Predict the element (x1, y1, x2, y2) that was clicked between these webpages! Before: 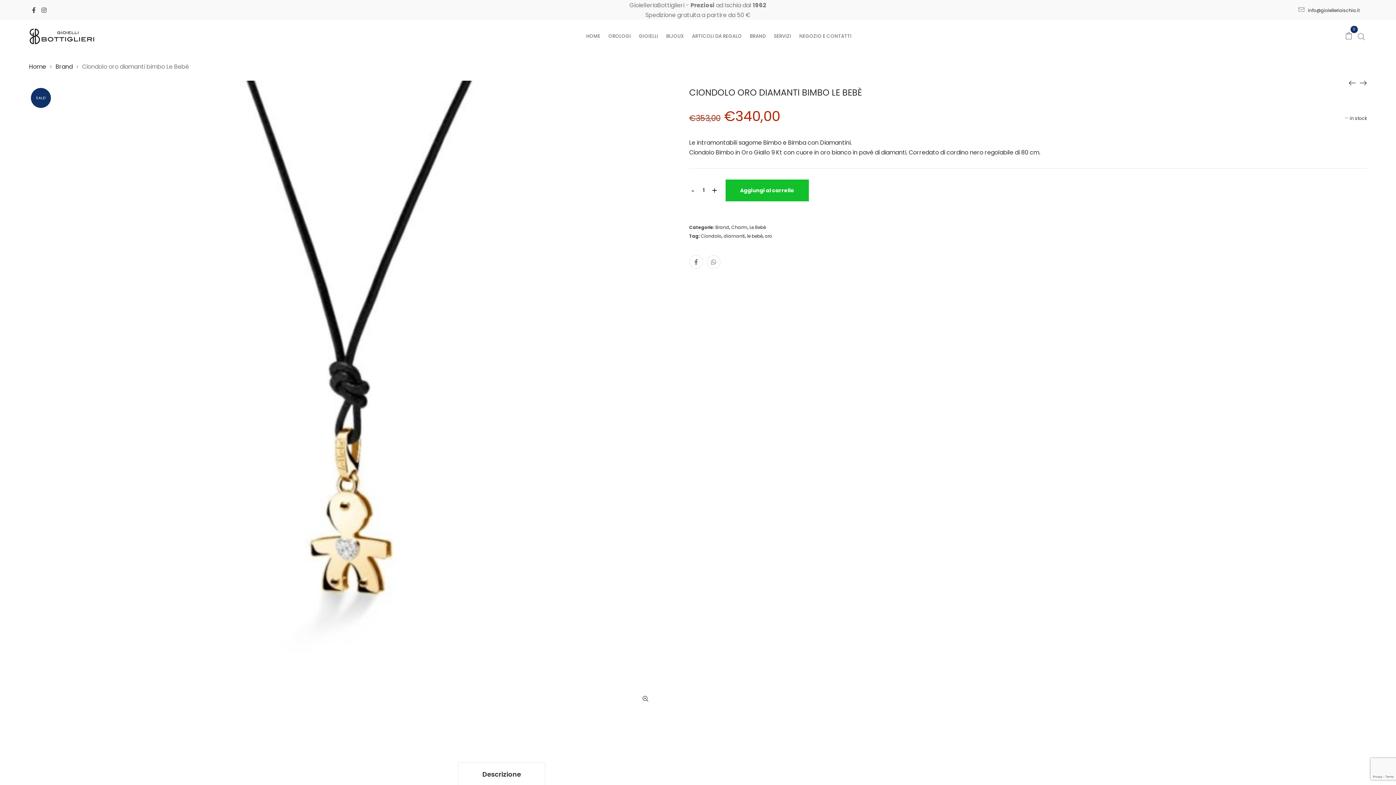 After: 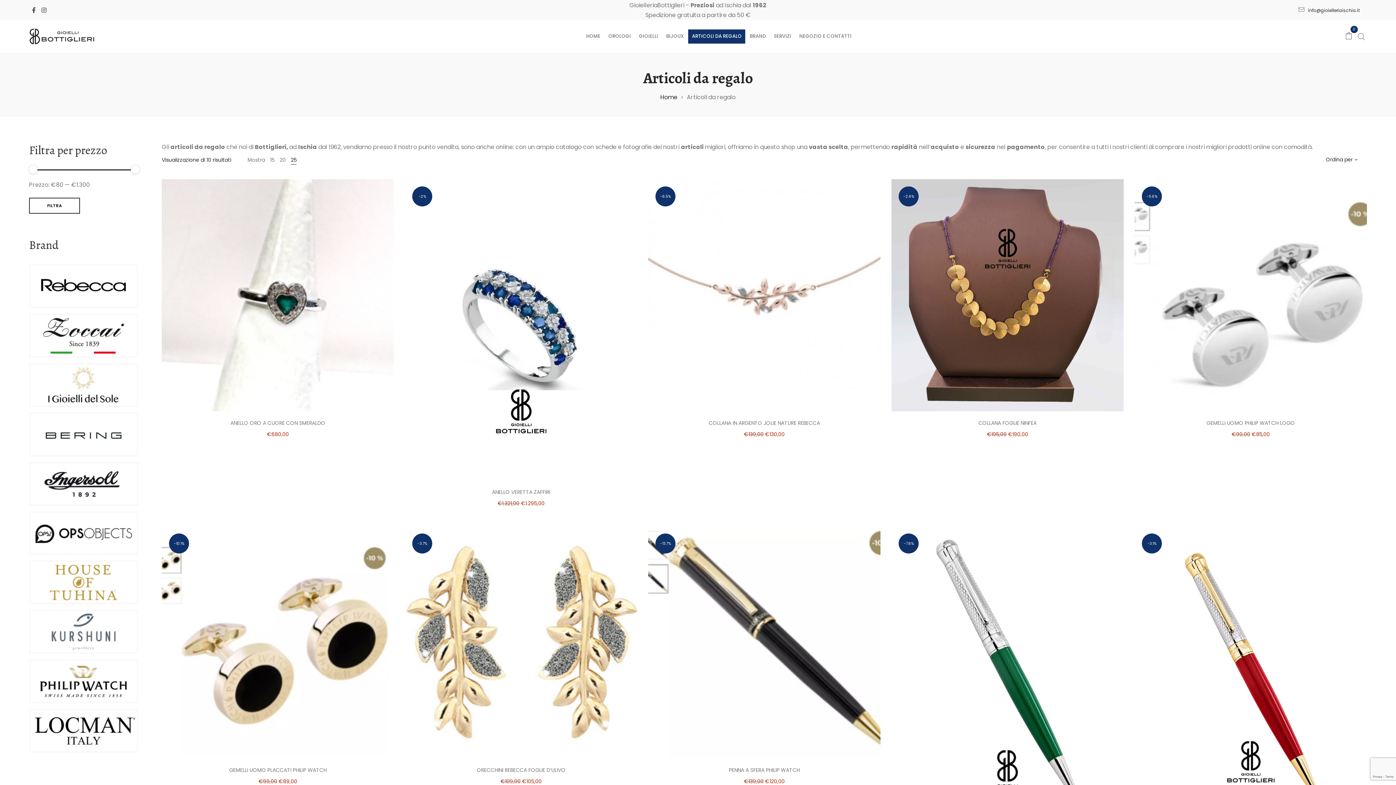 Action: label: ARTICOLI DA REGALO bbox: (688, 20, 745, 52)